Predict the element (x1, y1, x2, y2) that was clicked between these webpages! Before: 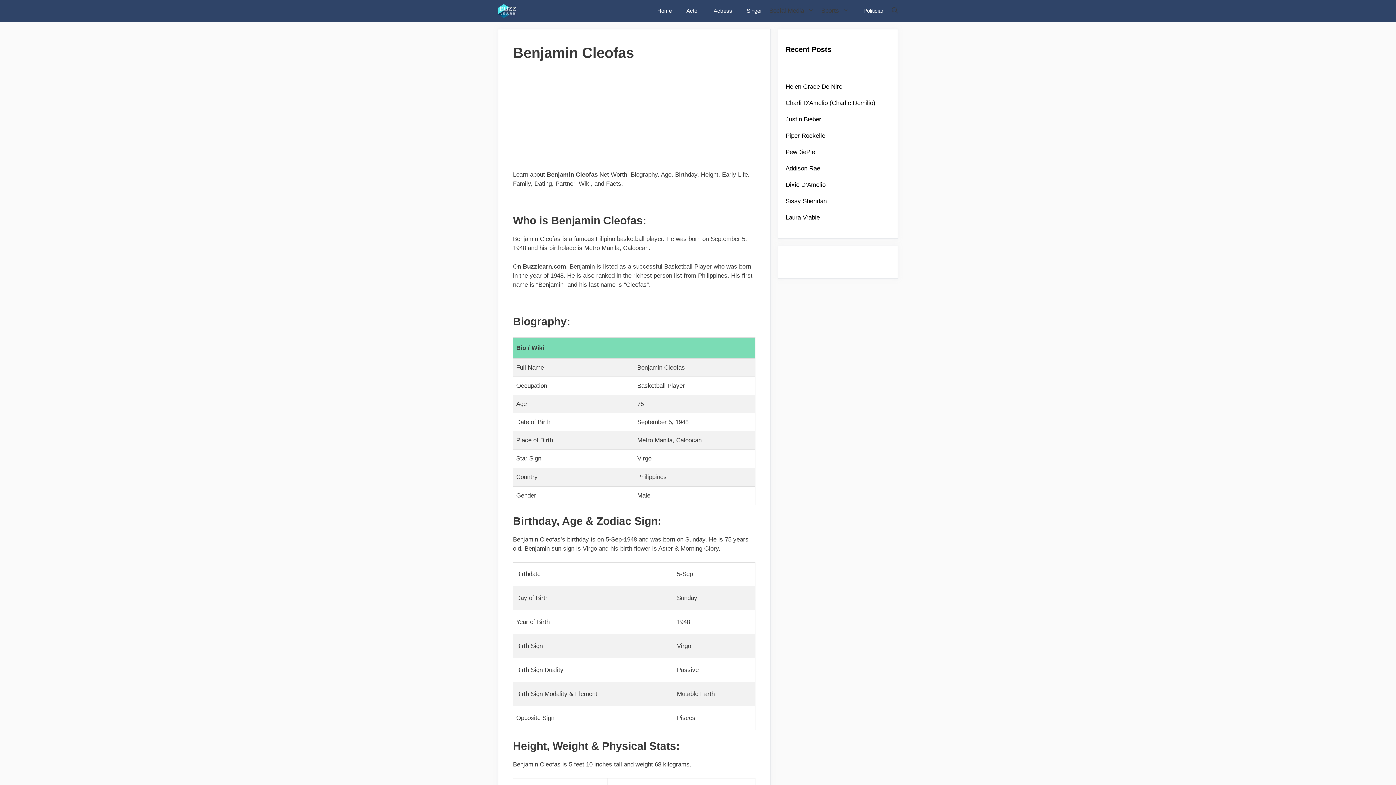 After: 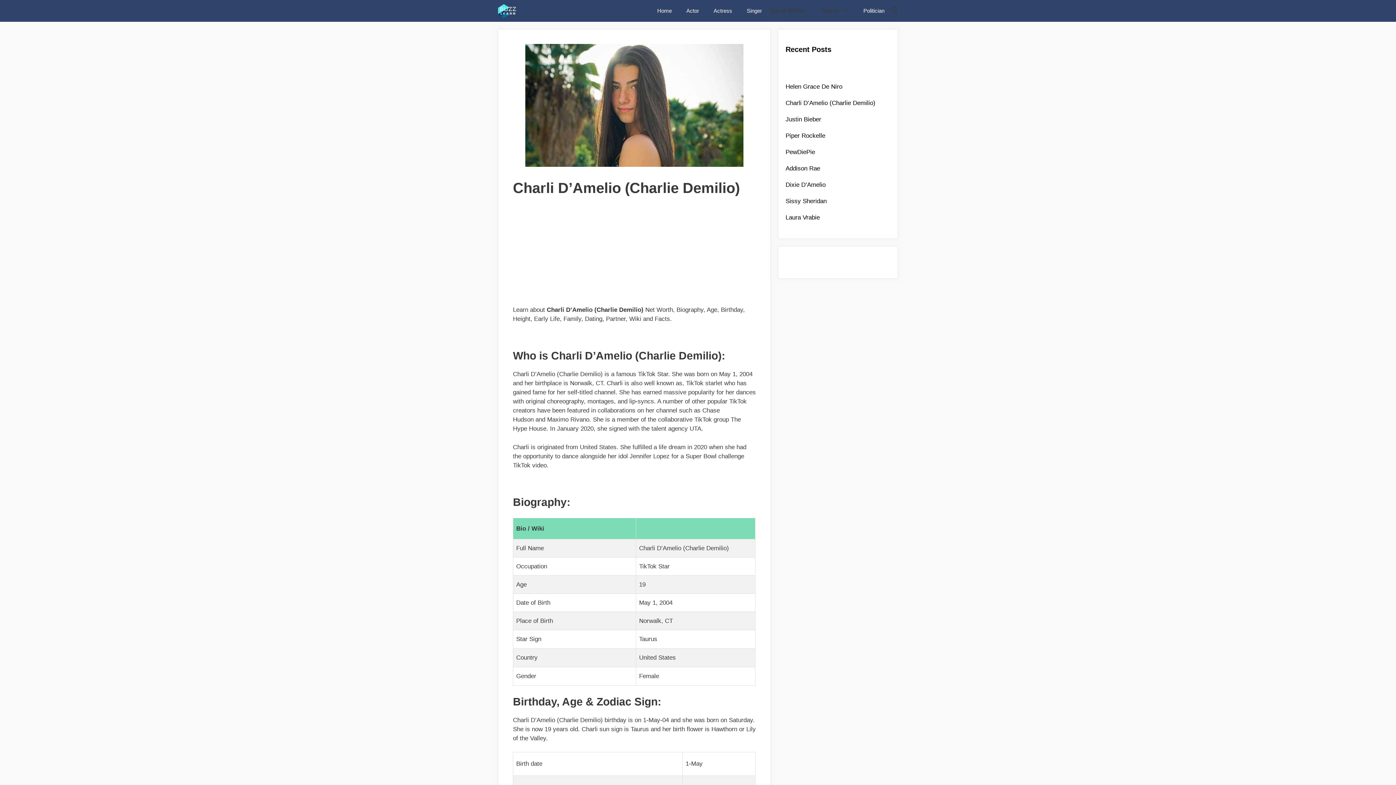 Action: label: Charli D’Amelio (Charlie Demilio) bbox: (785, 99, 875, 106)